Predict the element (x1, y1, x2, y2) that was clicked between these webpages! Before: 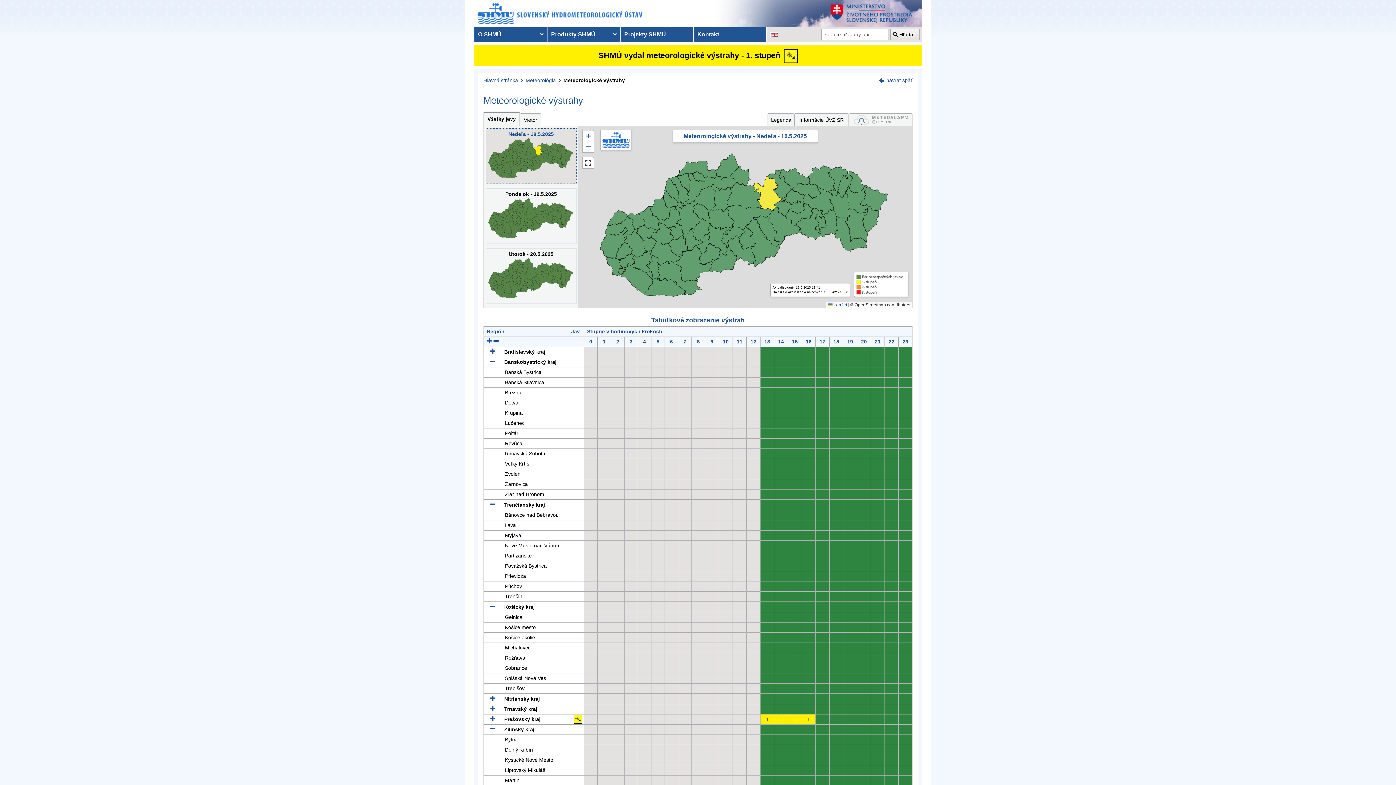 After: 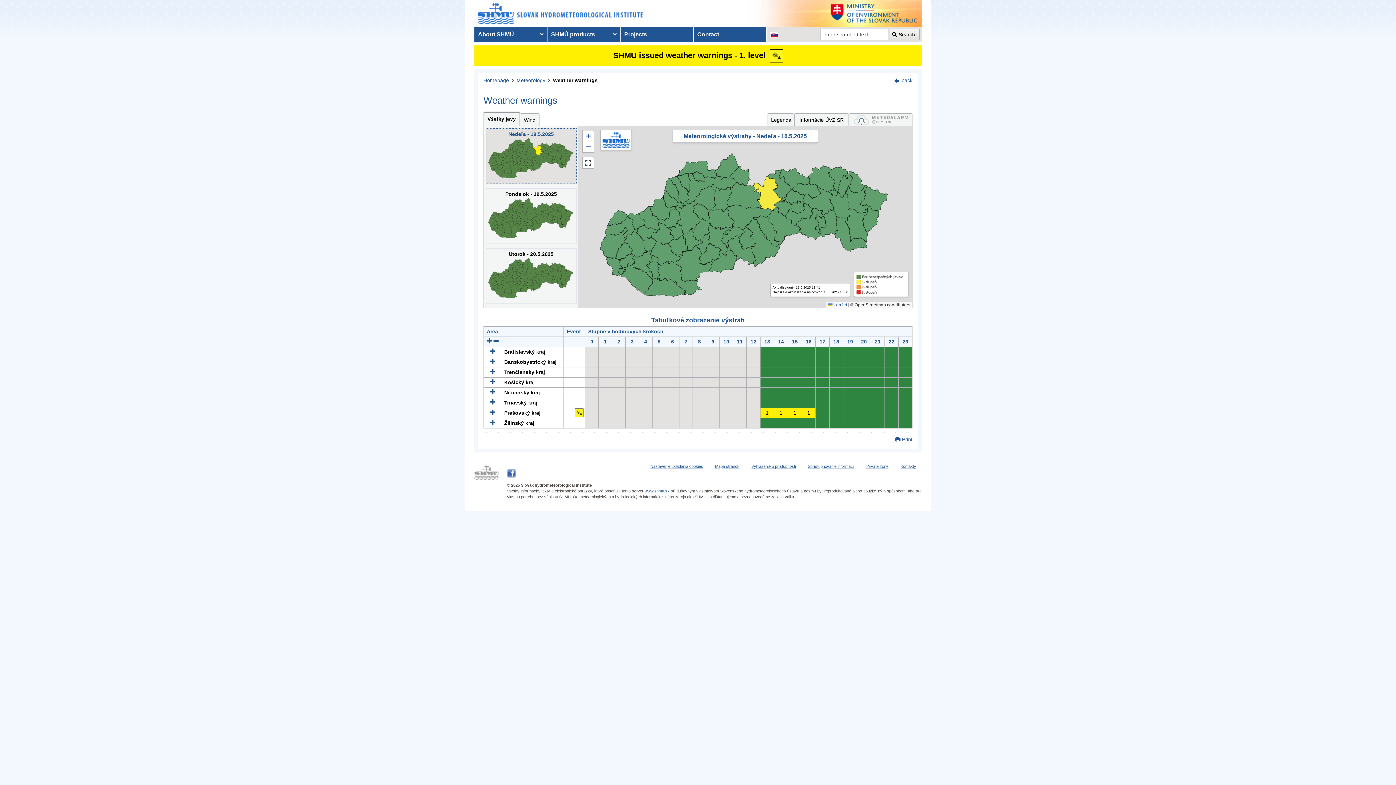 Action: bbox: (770, 27, 778, 41) label: Zmena jazykovej verzie stránky na EN